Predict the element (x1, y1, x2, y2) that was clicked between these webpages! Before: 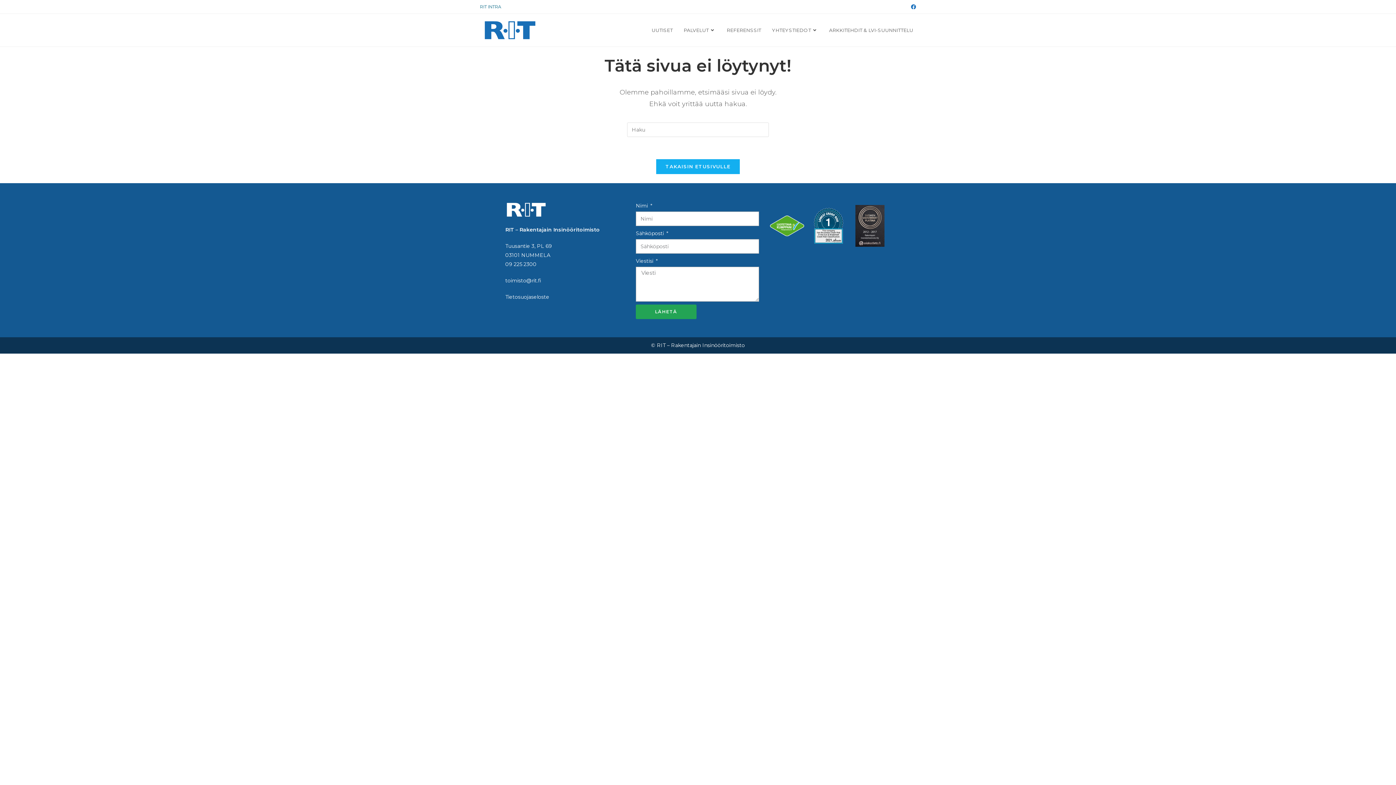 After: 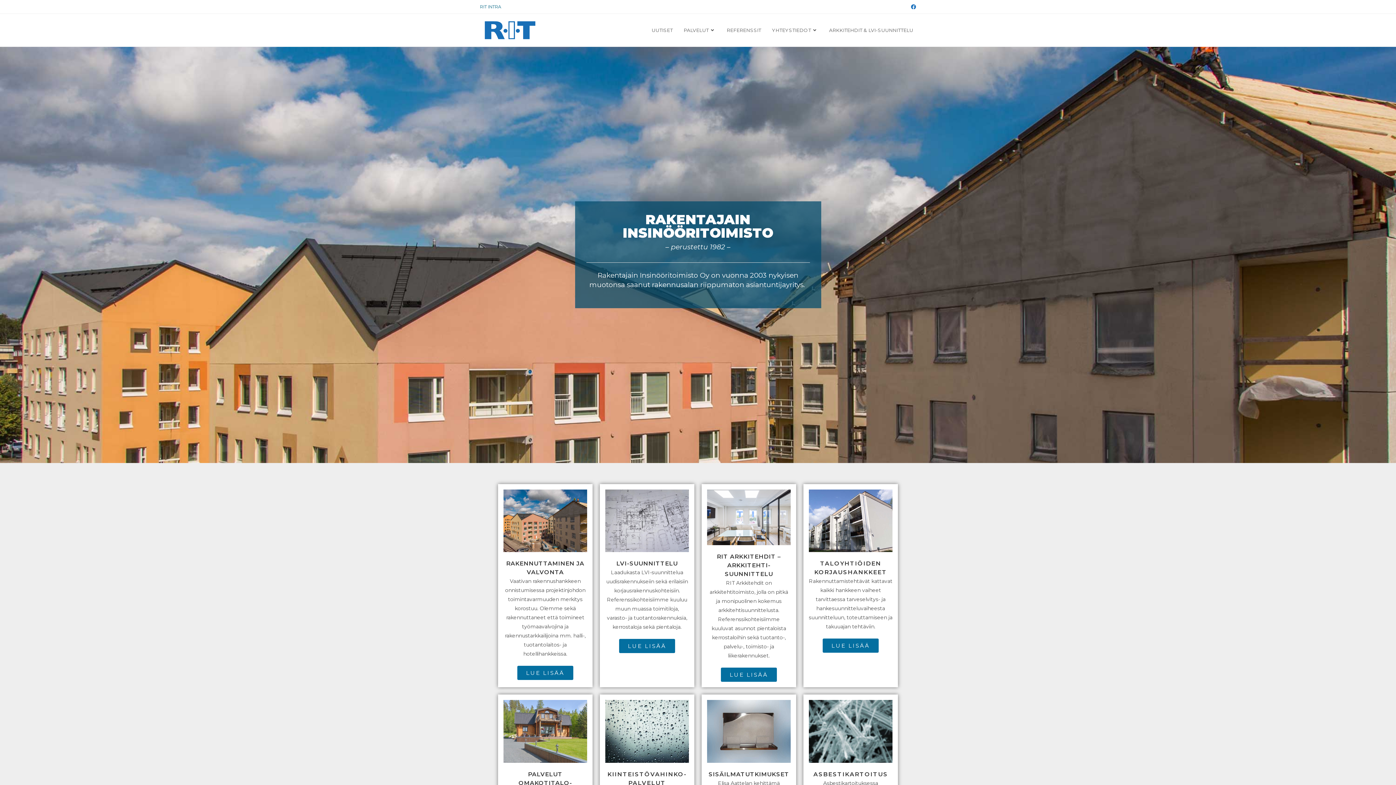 Action: bbox: (655, 158, 740, 174) label: TAKAISIN ETUSIVULLE